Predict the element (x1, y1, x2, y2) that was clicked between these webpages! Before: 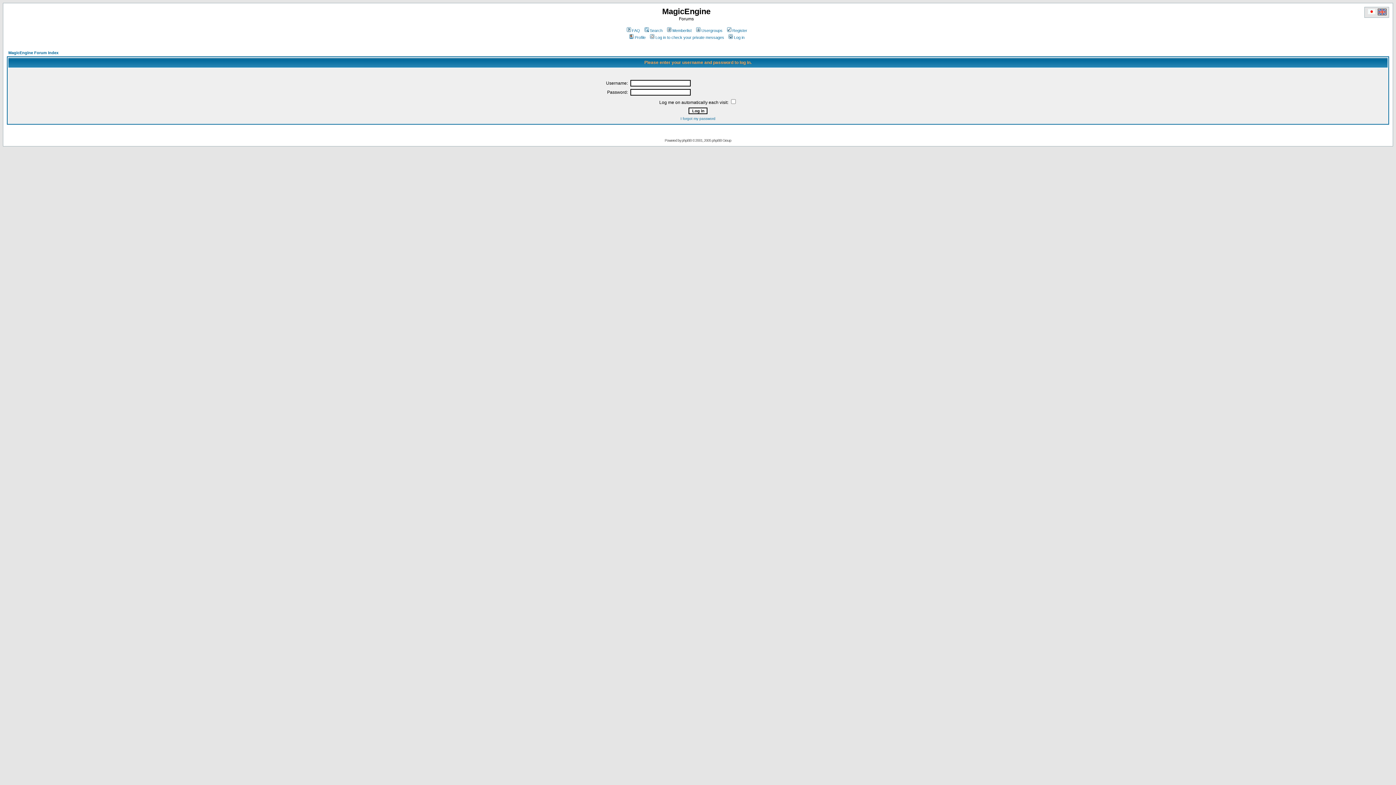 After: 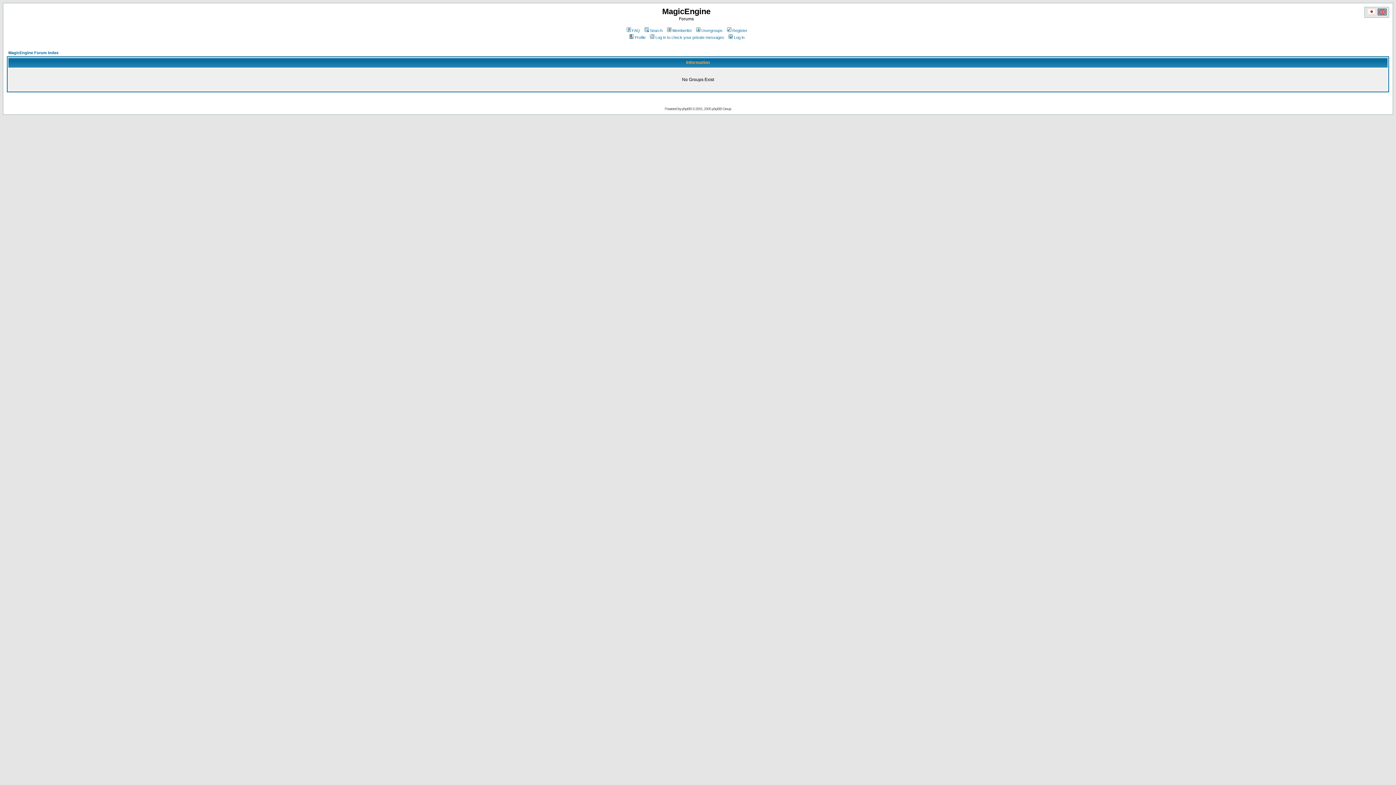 Action: label: Usergroups bbox: (695, 28, 722, 32)